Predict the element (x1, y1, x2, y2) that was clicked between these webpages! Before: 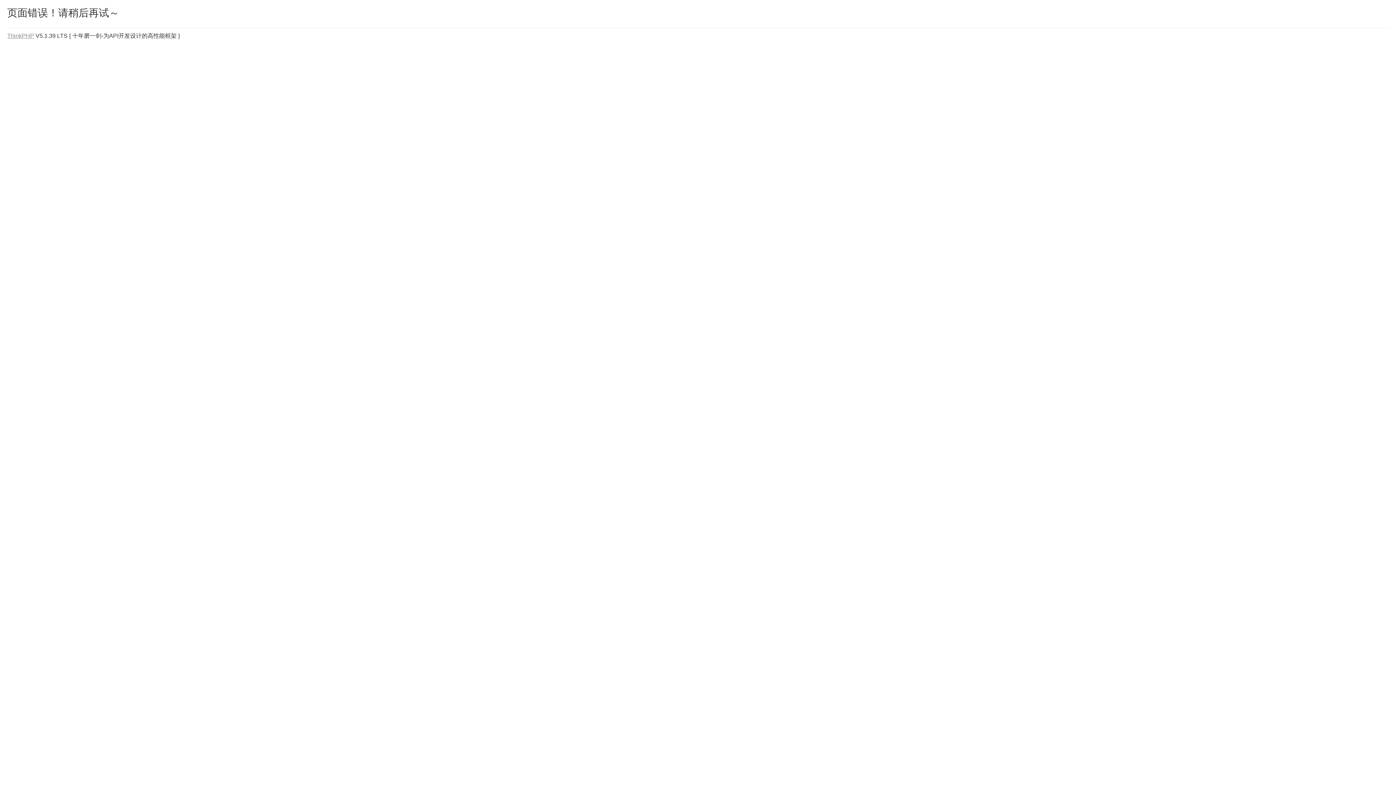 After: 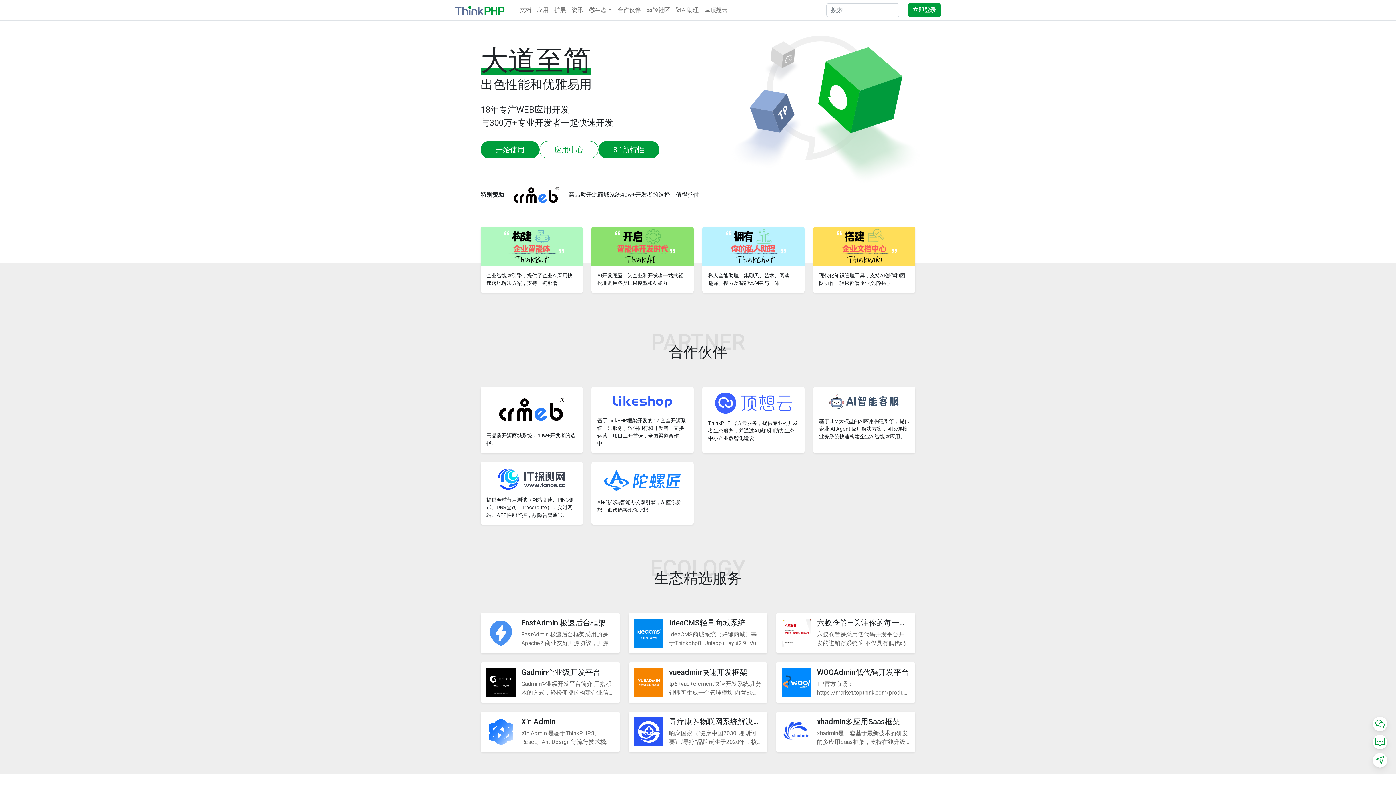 Action: label: ThinkPHP bbox: (7, 32, 34, 38)